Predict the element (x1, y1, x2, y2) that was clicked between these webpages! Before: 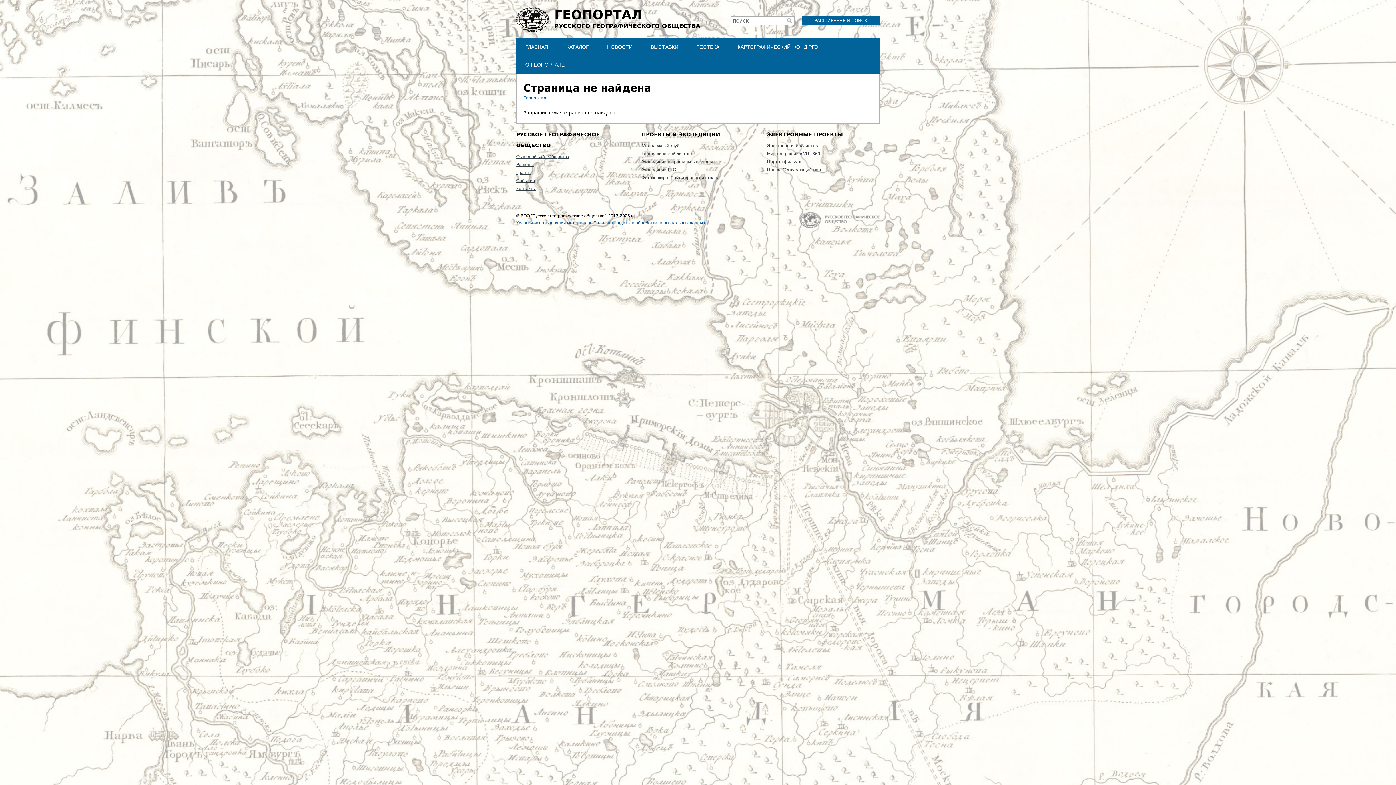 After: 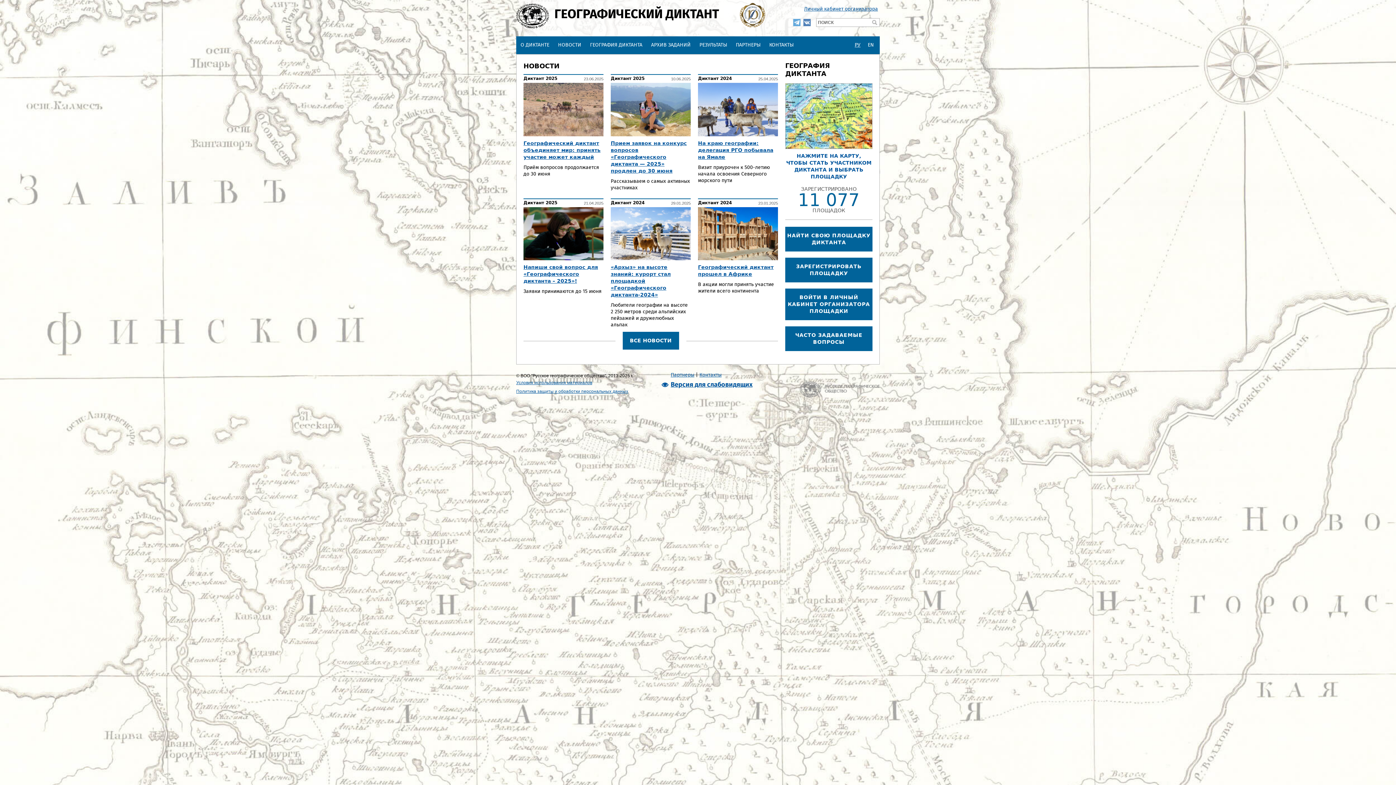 Action: label: Географический диктант bbox: (641, 151, 693, 156)